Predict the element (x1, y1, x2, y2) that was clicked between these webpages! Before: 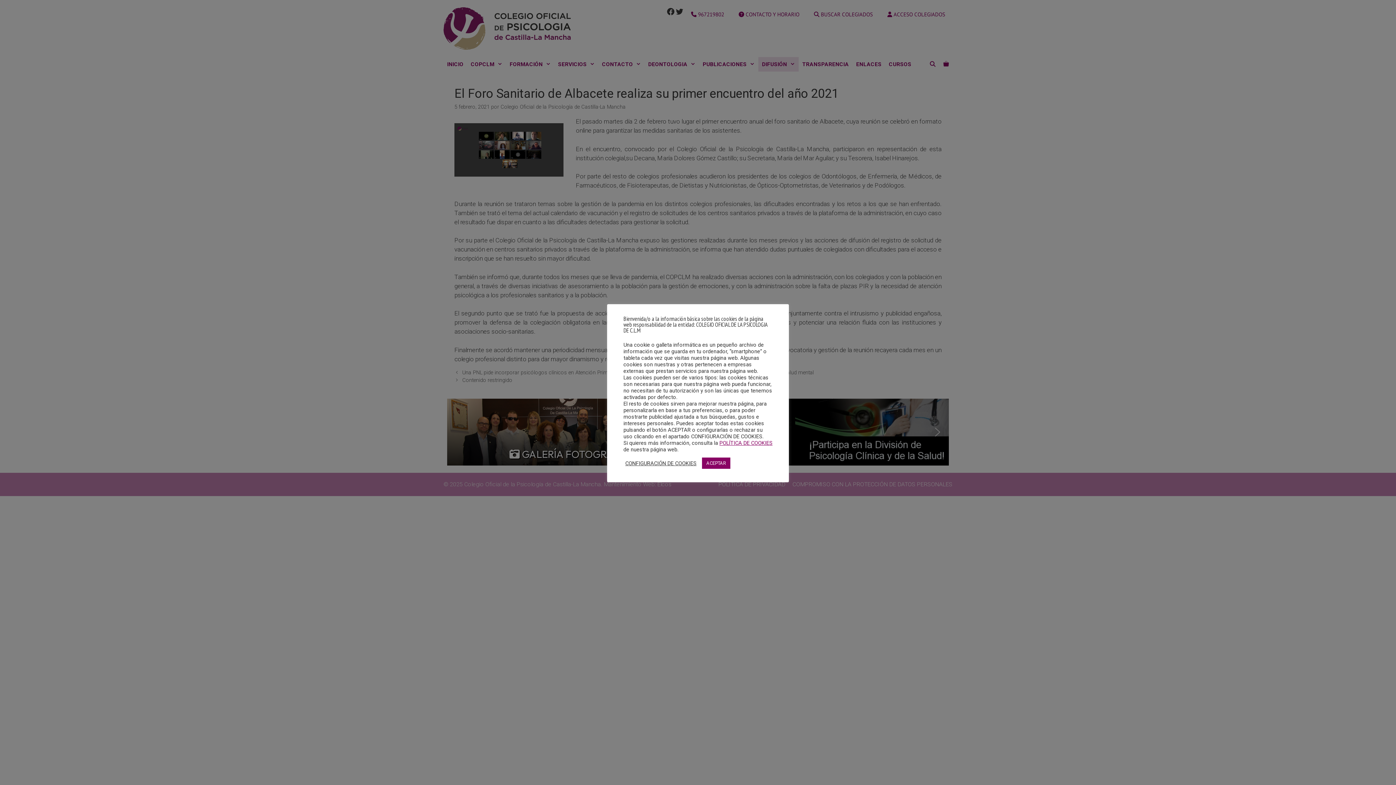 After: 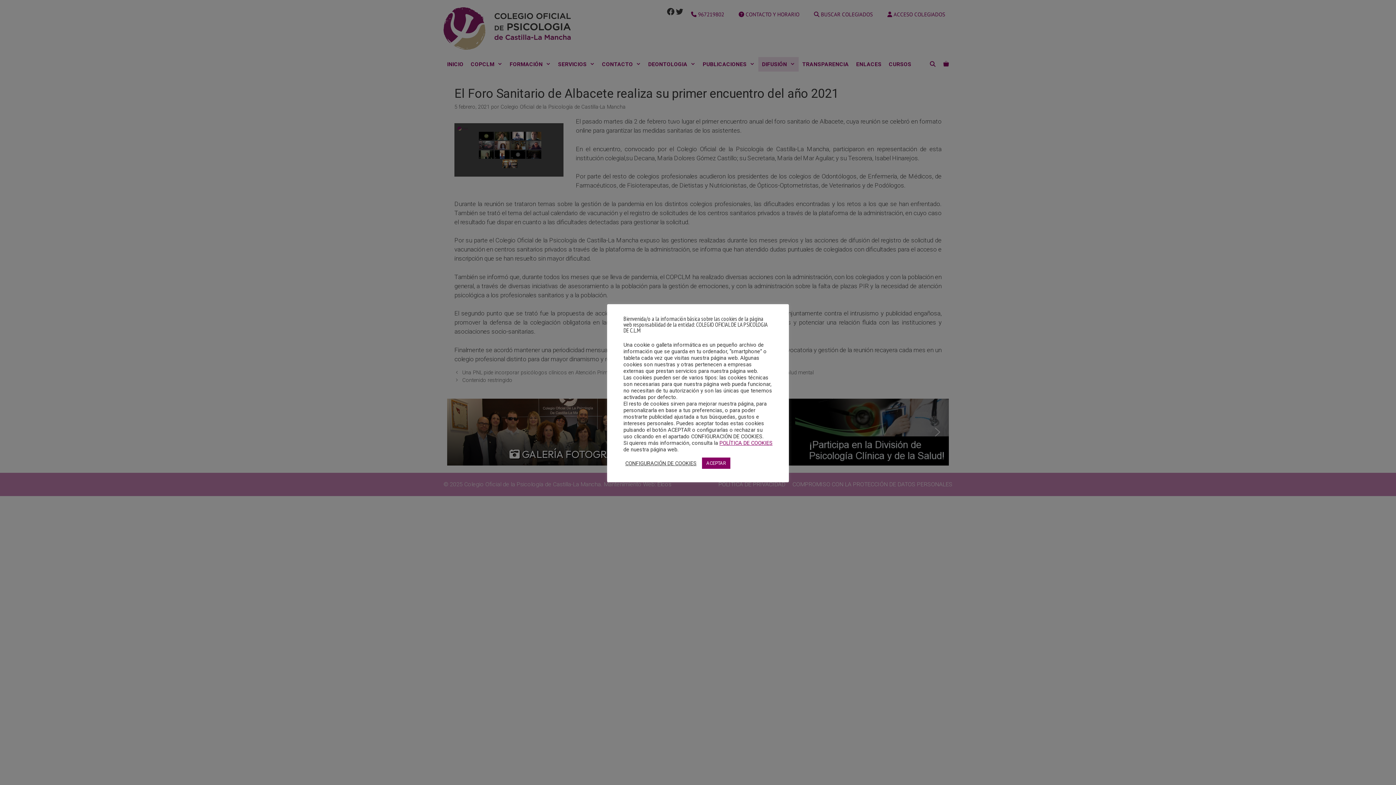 Action: bbox: (719, 440, 772, 446) label: POLÍTICA DE COOKIES